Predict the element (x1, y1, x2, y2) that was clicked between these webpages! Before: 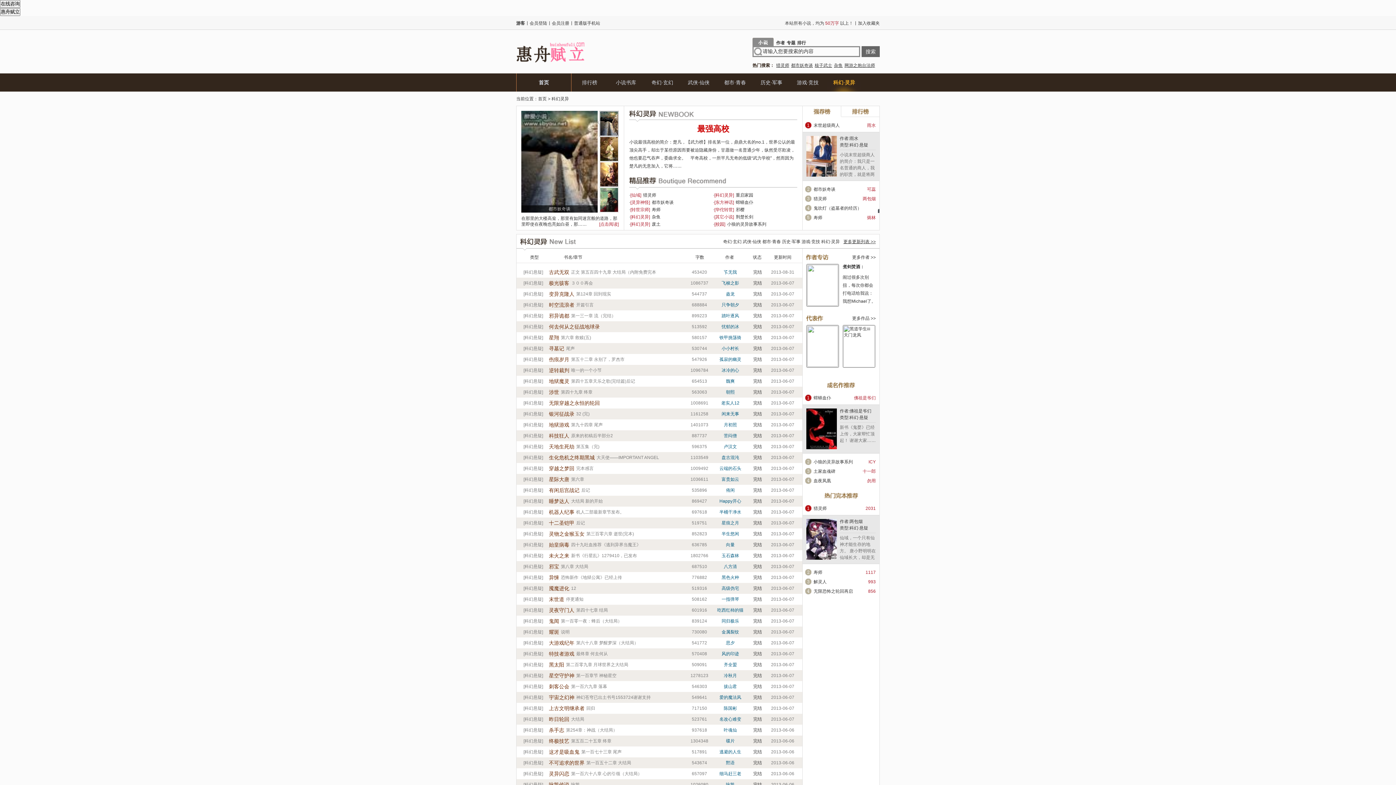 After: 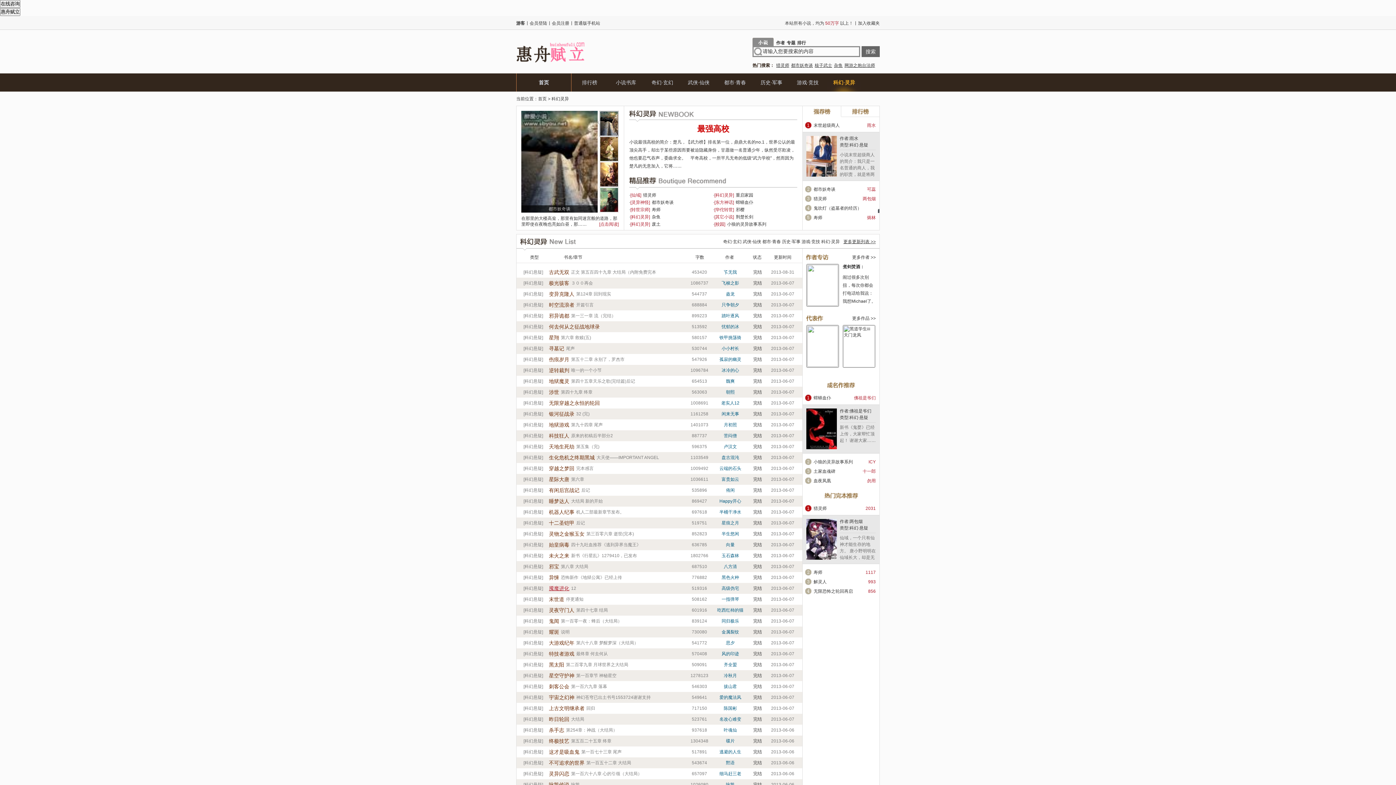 Action: bbox: (549, 583, 569, 594) label: 魇魔进化